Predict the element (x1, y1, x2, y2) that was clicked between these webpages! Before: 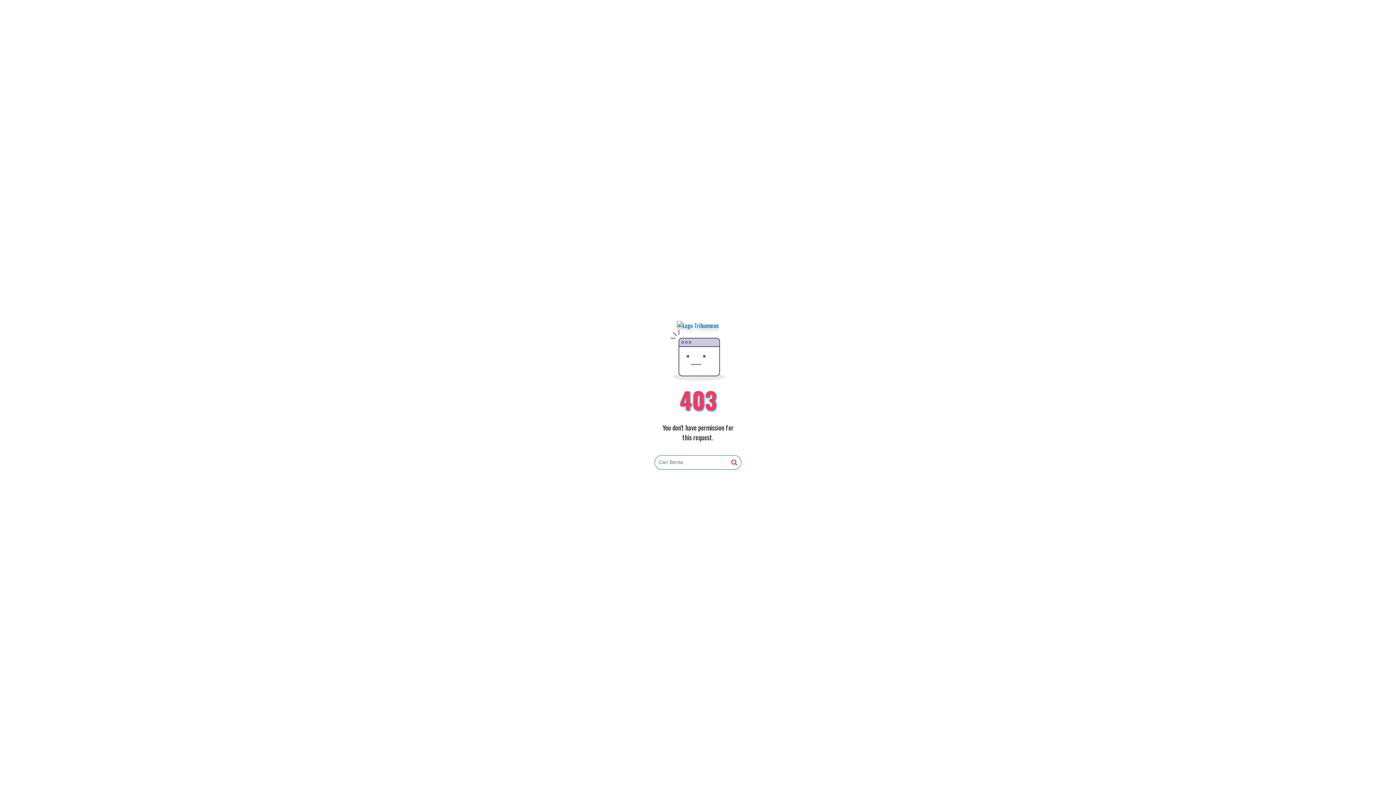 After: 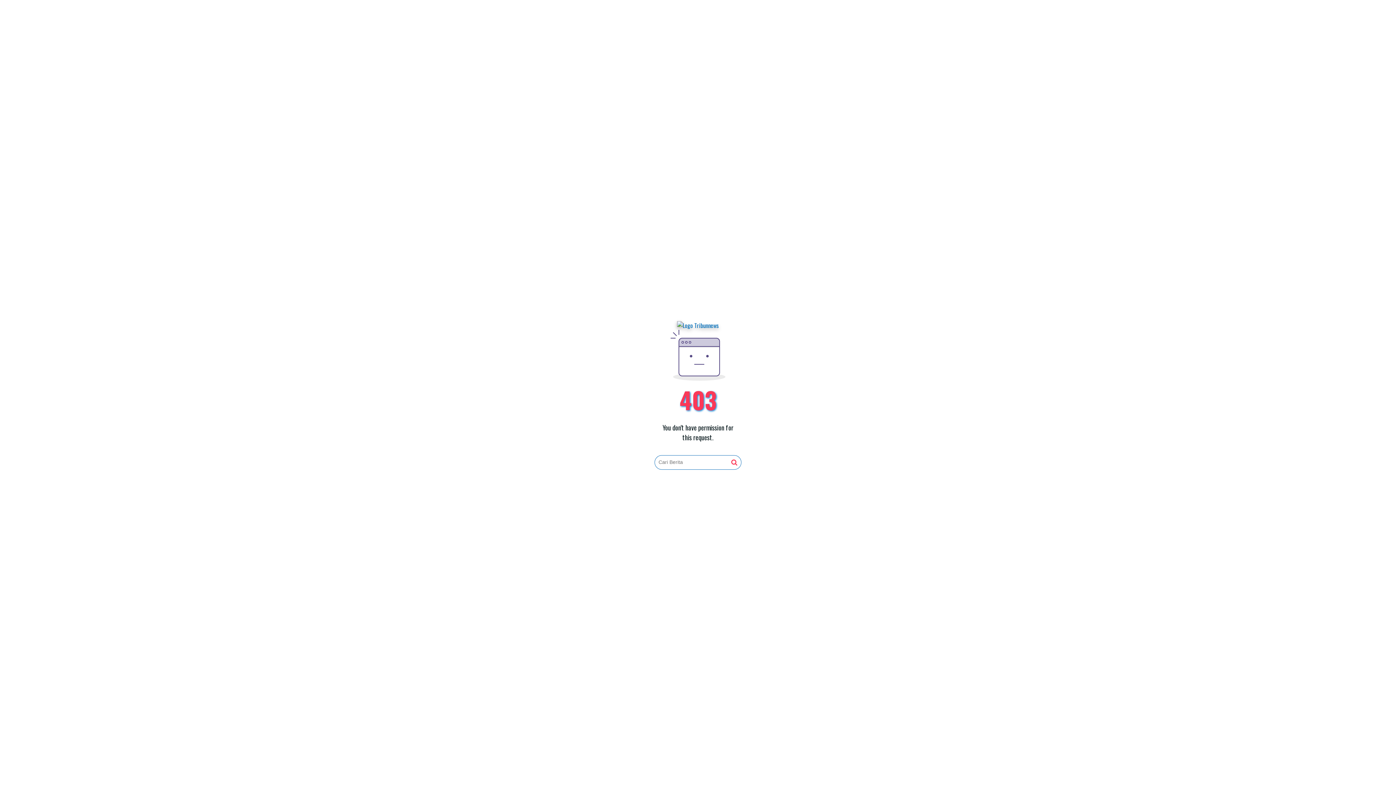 Action: bbox: (731, 459, 737, 466)